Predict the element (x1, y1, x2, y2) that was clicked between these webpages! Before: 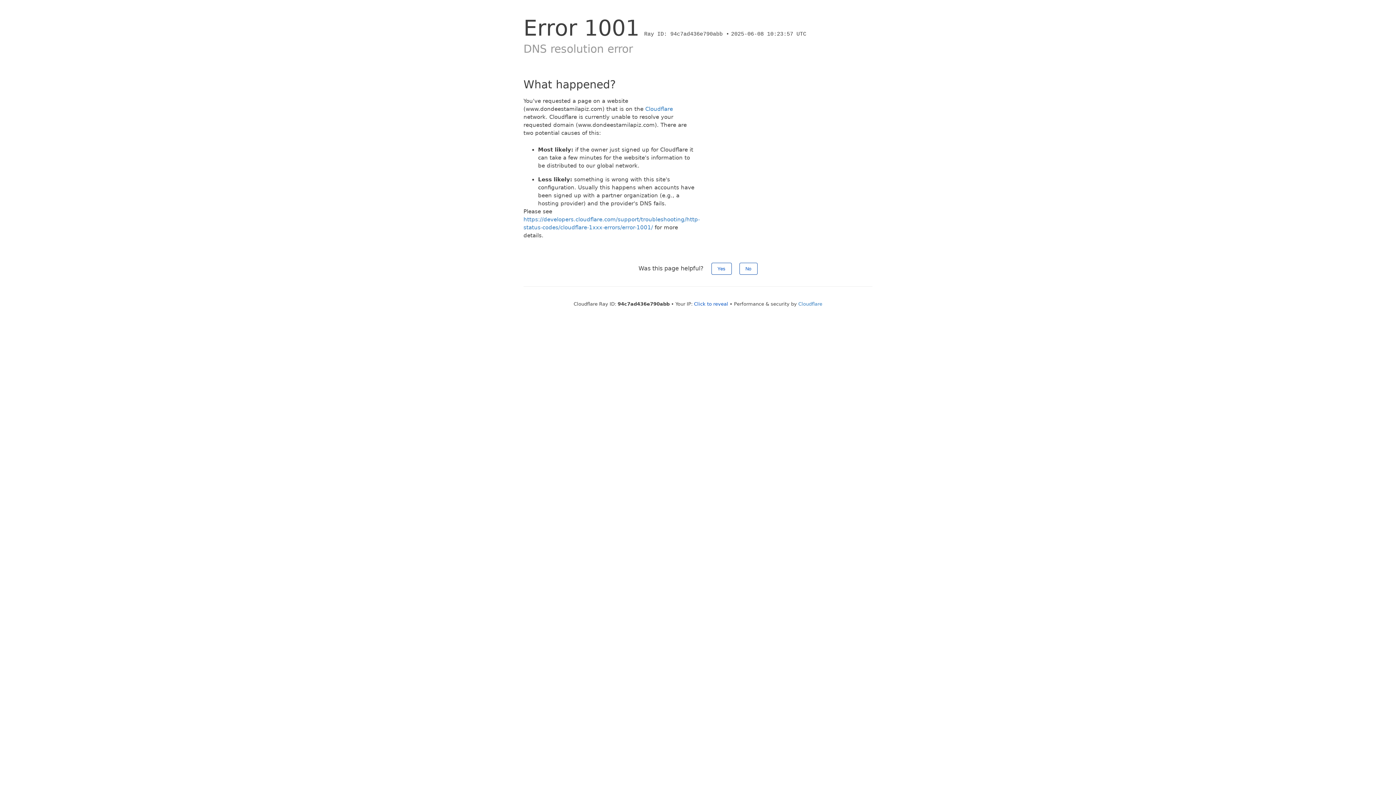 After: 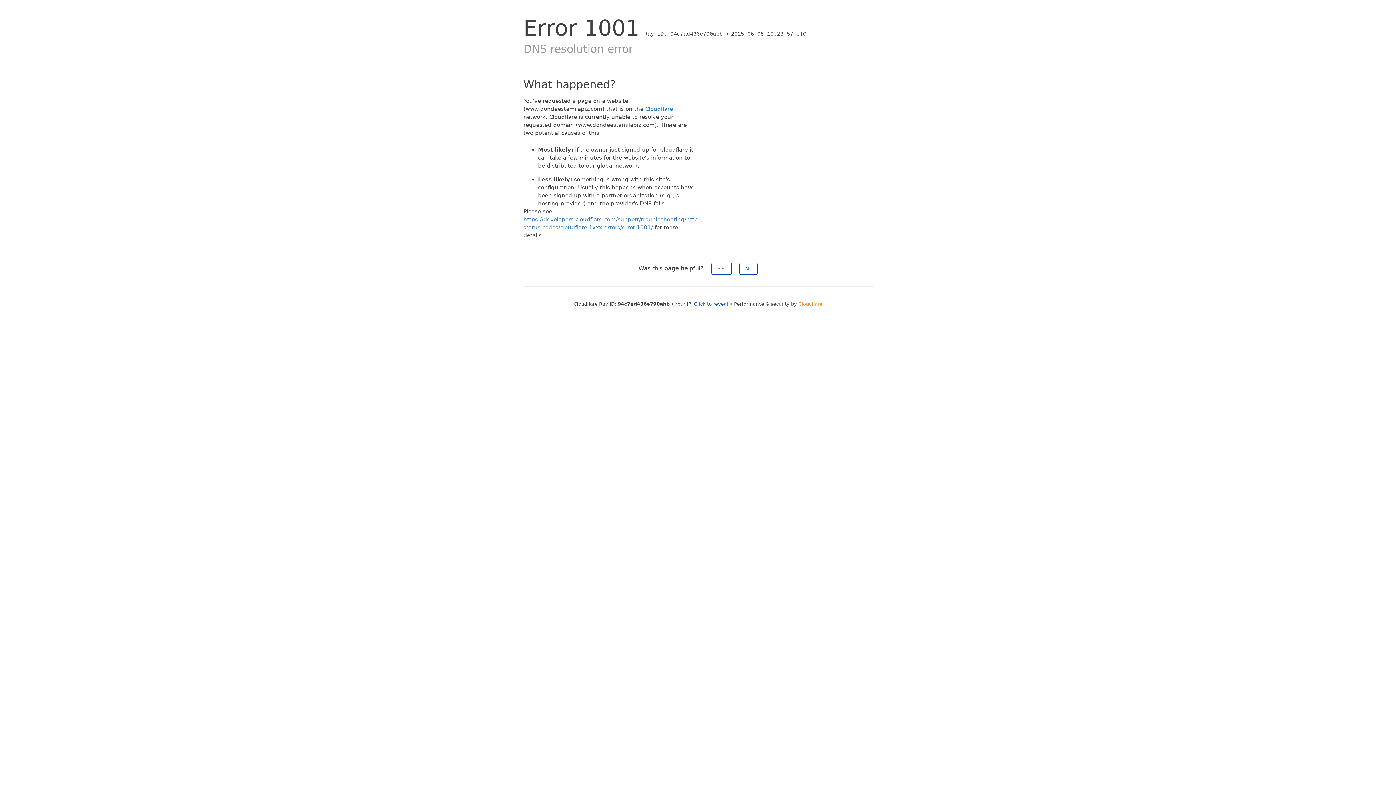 Action: bbox: (798, 301, 822, 306) label: Cloudflare